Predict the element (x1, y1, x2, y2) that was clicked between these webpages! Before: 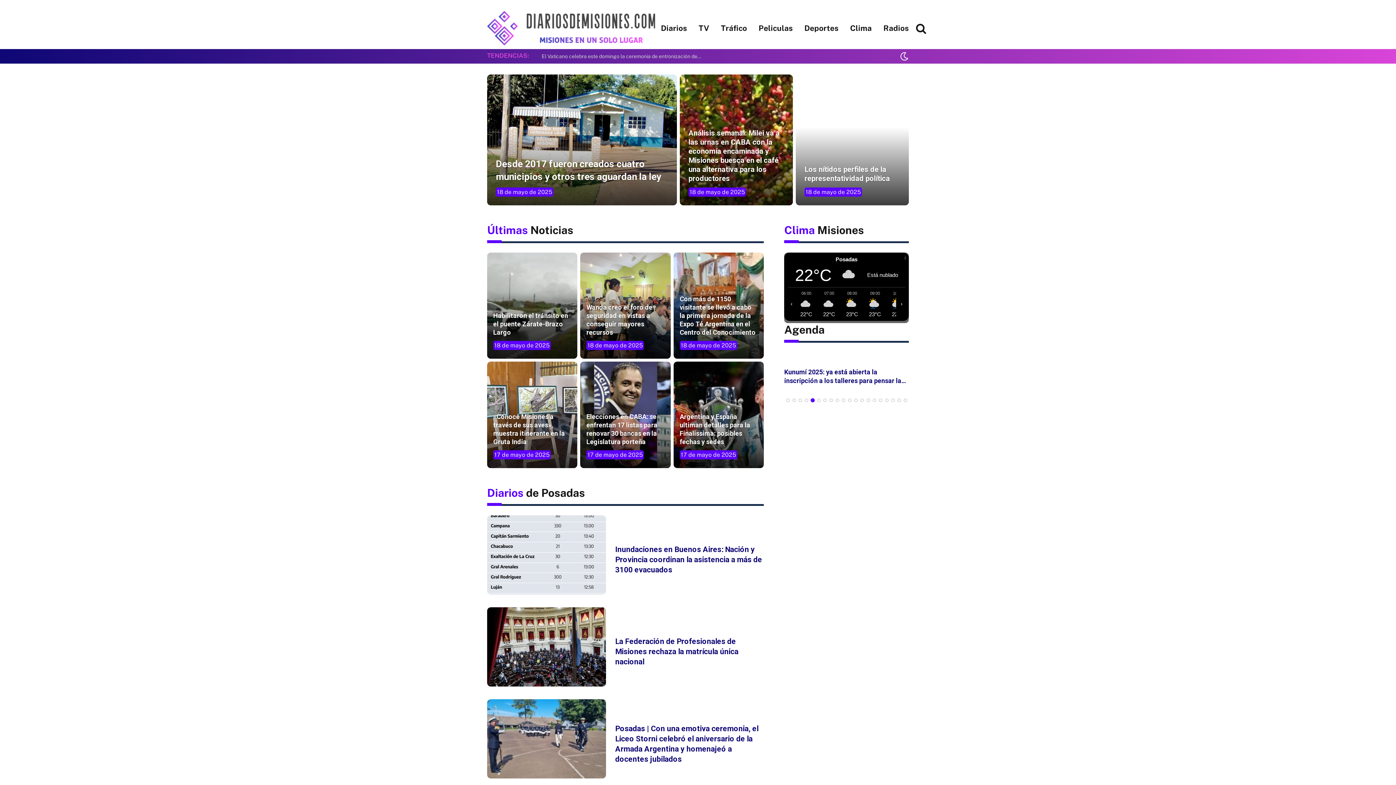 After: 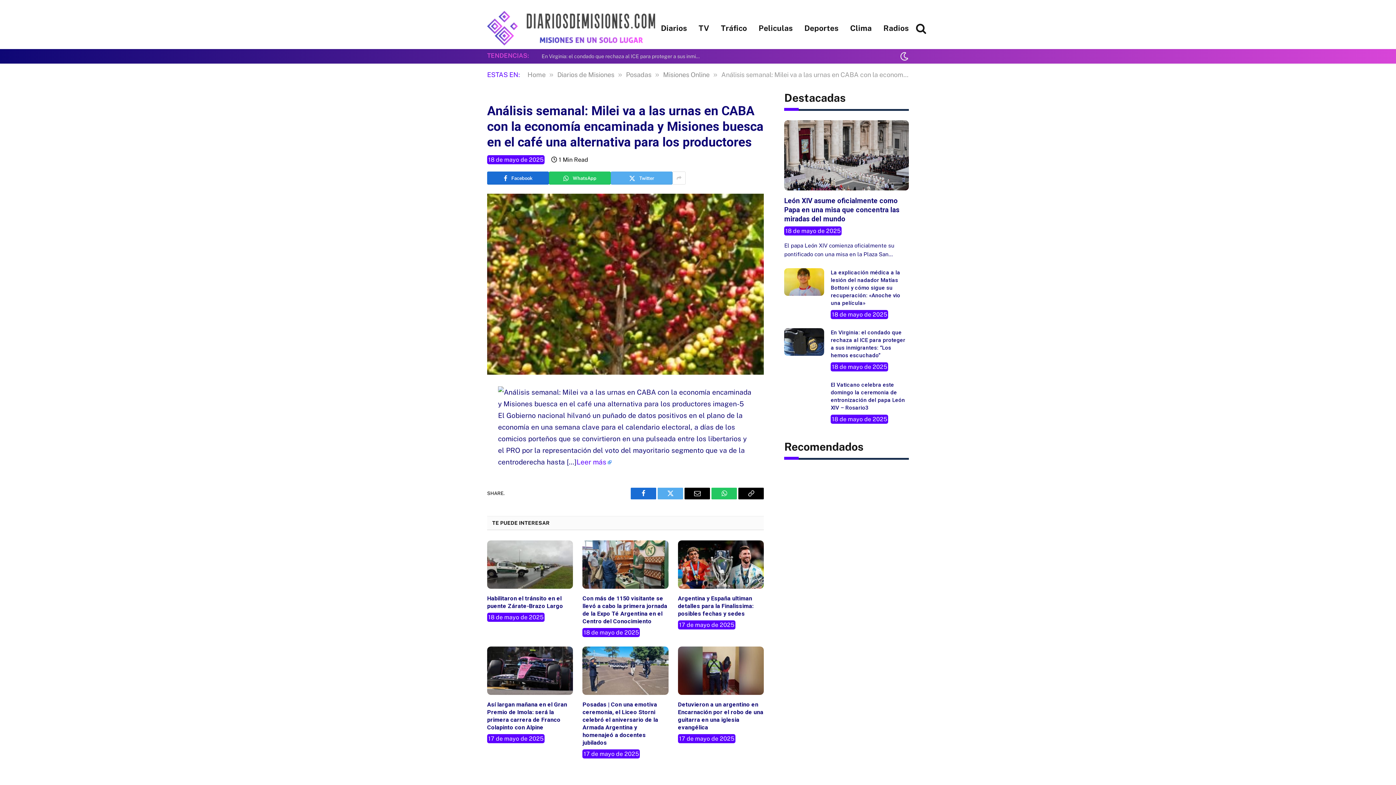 Action: bbox: (688, 128, 784, 183) label: Análisis semanal: Milei va a las urnas en CABA con la economía encaminada y Misiones buesca en el café una alternativa para los productores